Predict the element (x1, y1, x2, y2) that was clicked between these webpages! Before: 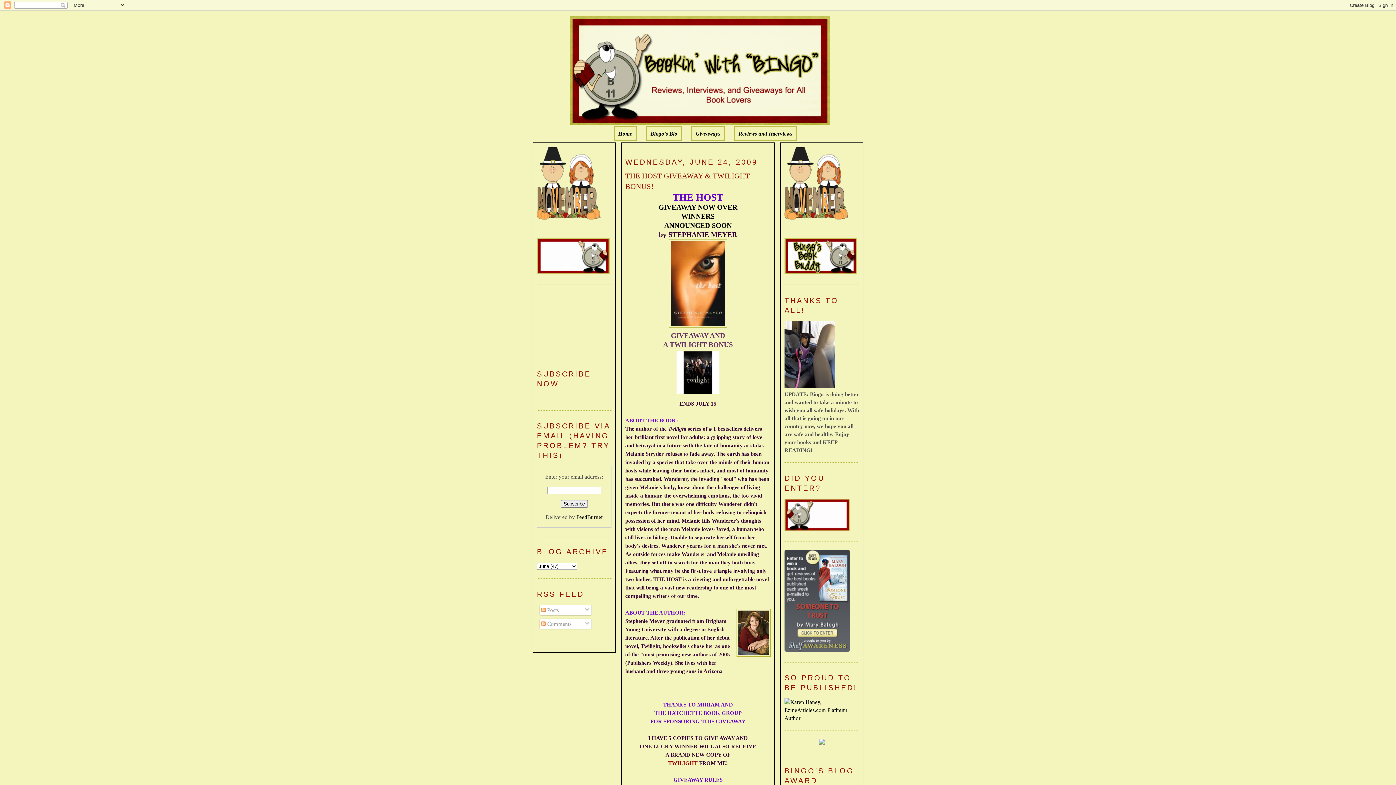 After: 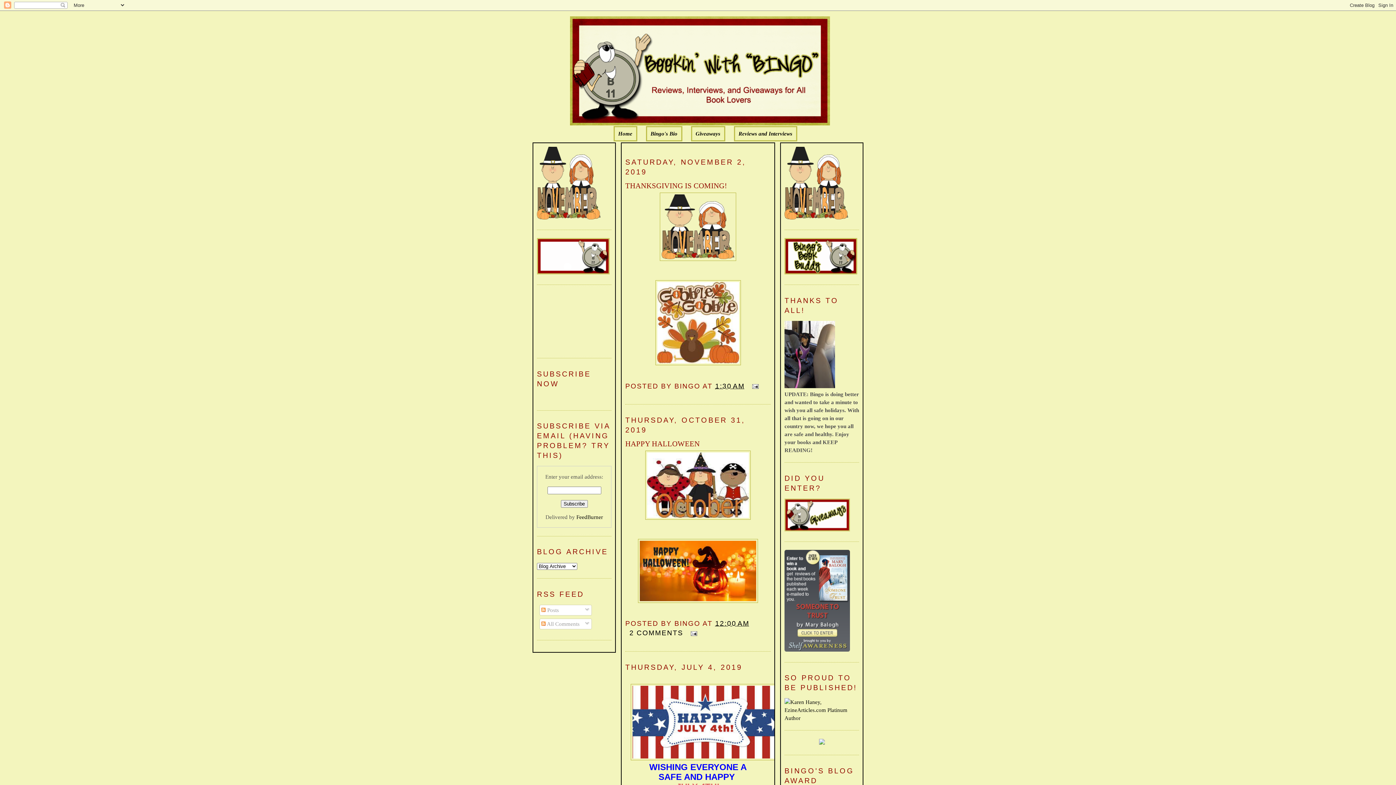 Action: bbox: (618, 130, 632, 136) label: Home